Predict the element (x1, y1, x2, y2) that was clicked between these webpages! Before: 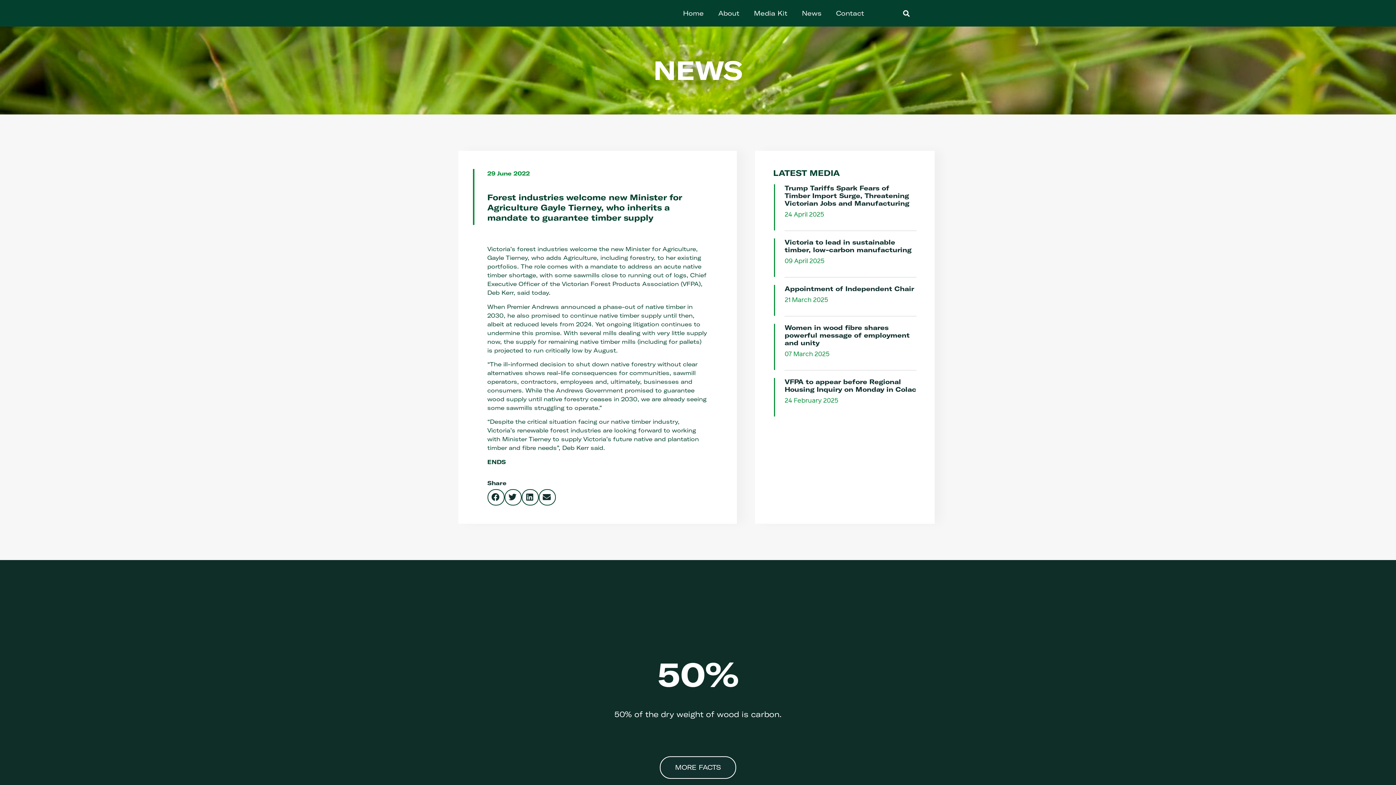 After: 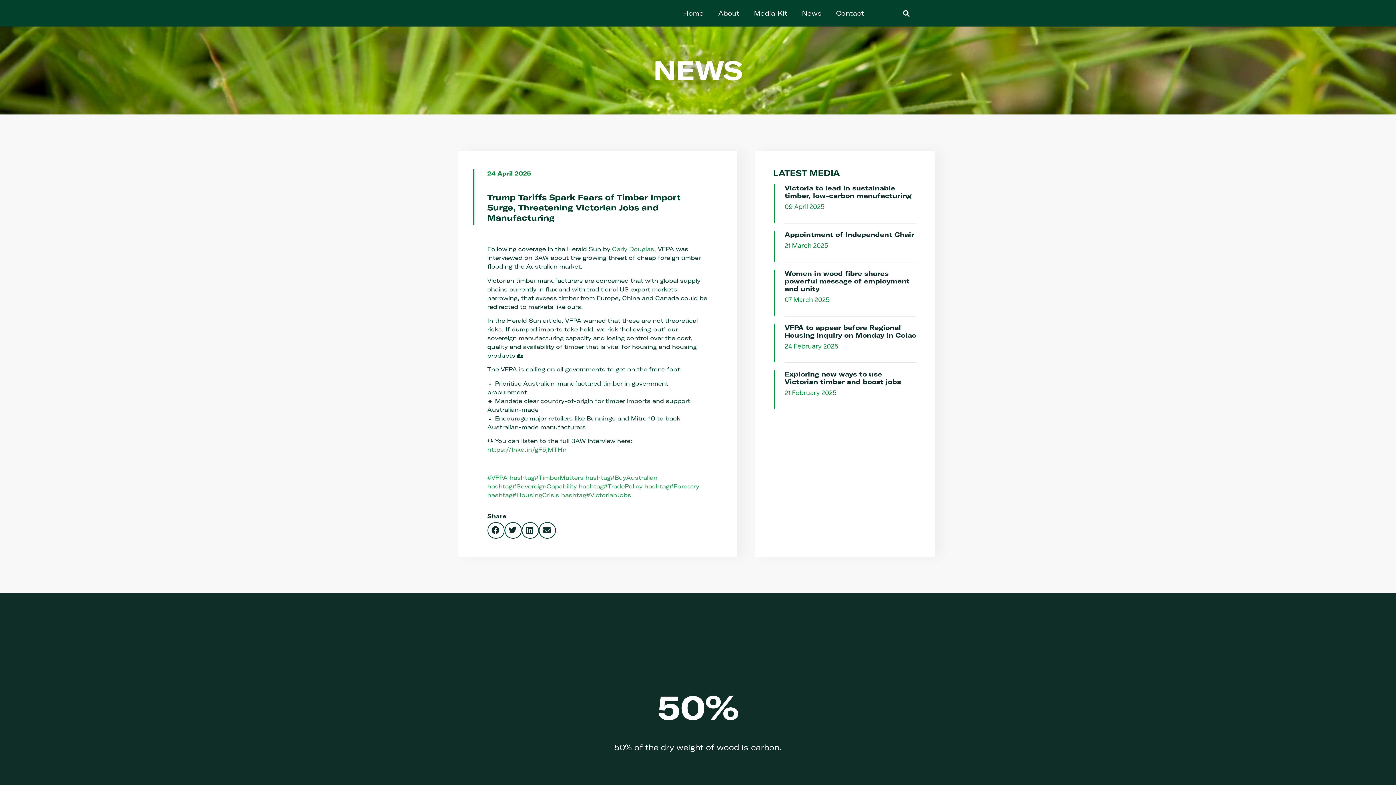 Action: bbox: (784, 184, 909, 207) label: Trump Tariffs Spark Fears of Timber Import Surge, Threatening Victorian Jobs and Manufacturing